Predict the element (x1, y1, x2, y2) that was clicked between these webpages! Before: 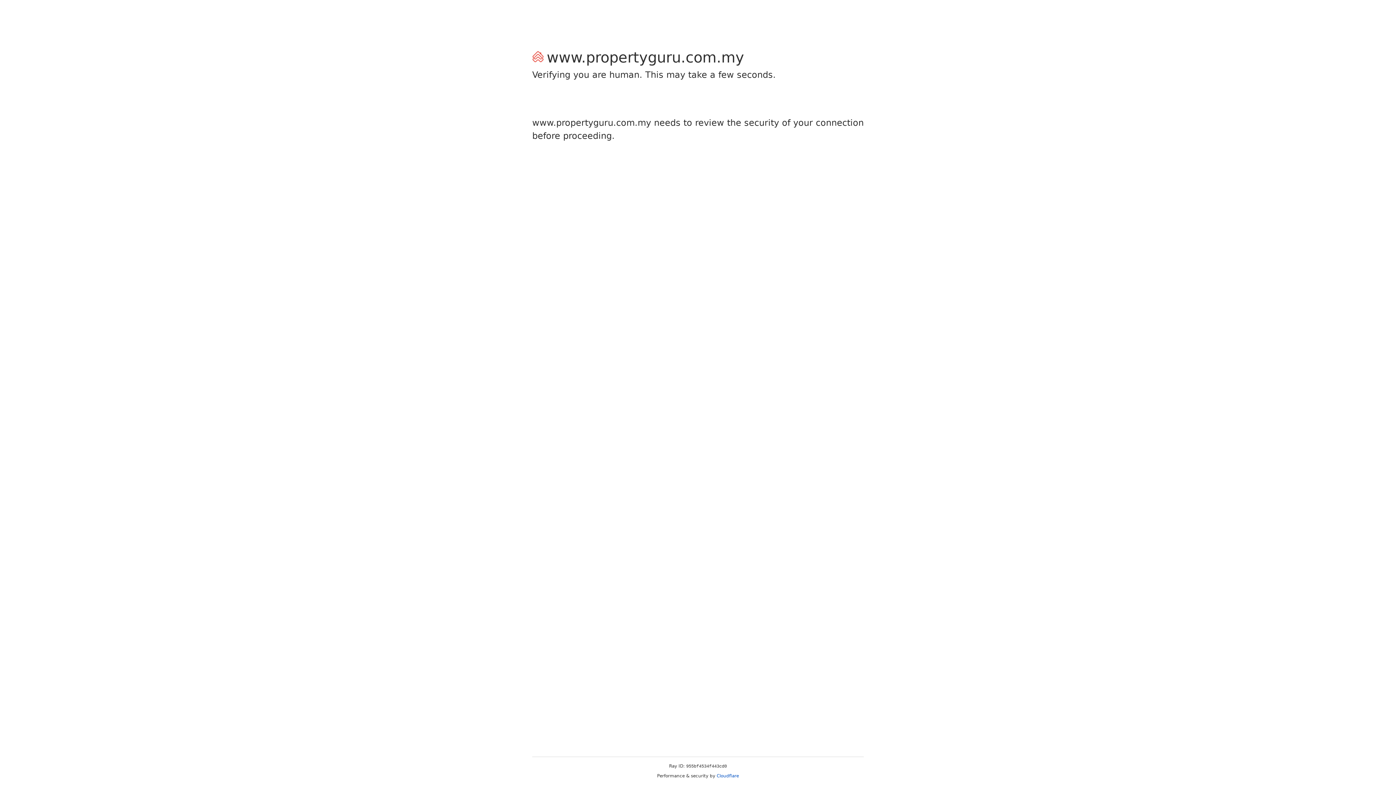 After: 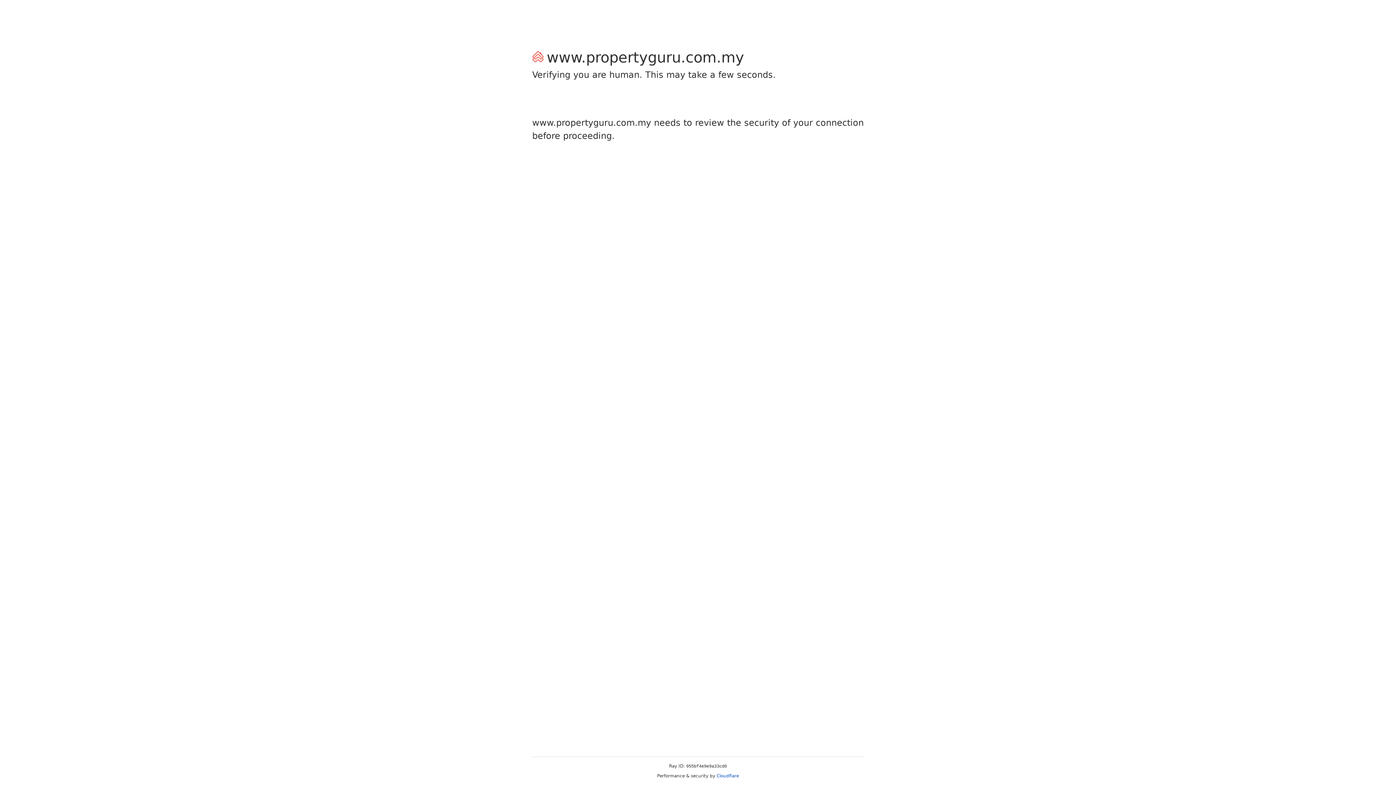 Action: bbox: (716, 773, 739, 778) label: Cloudflare